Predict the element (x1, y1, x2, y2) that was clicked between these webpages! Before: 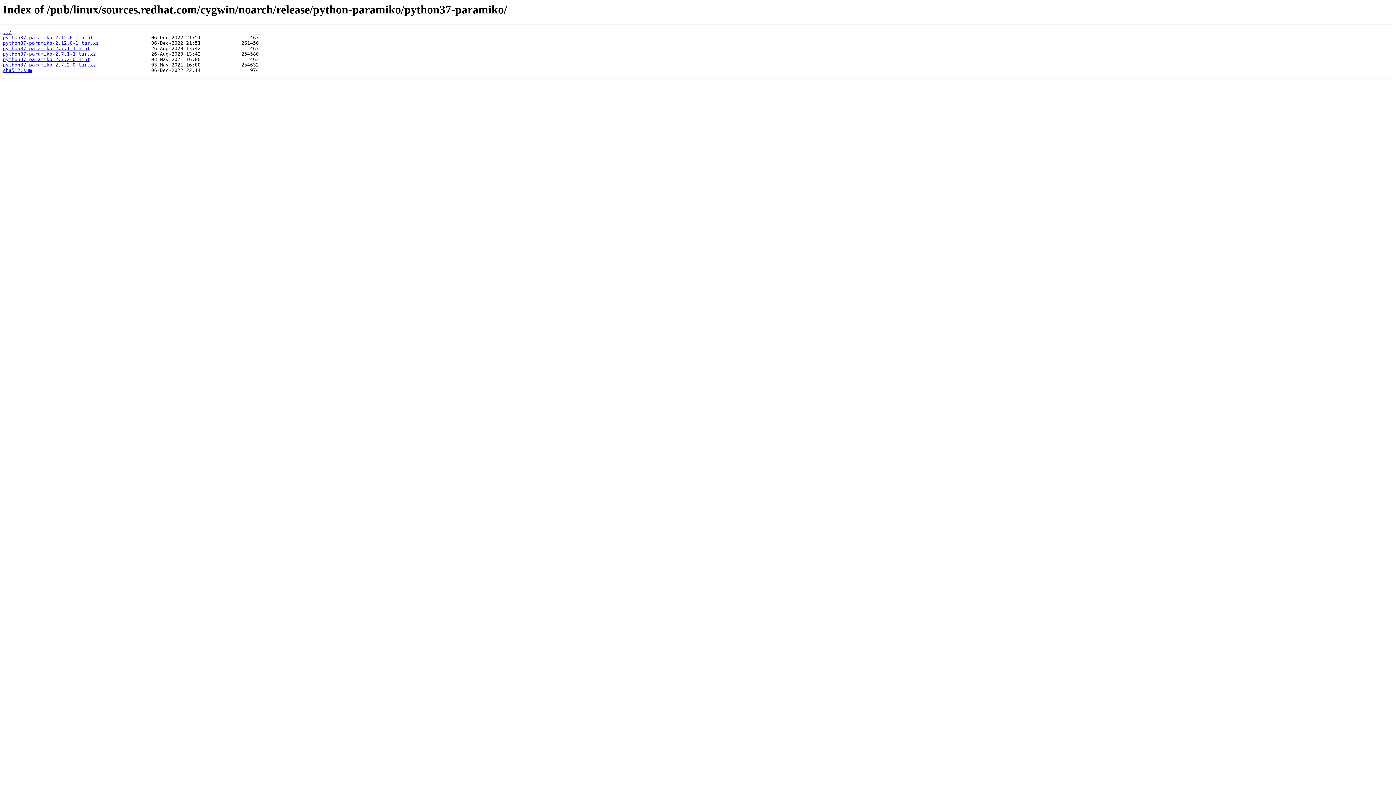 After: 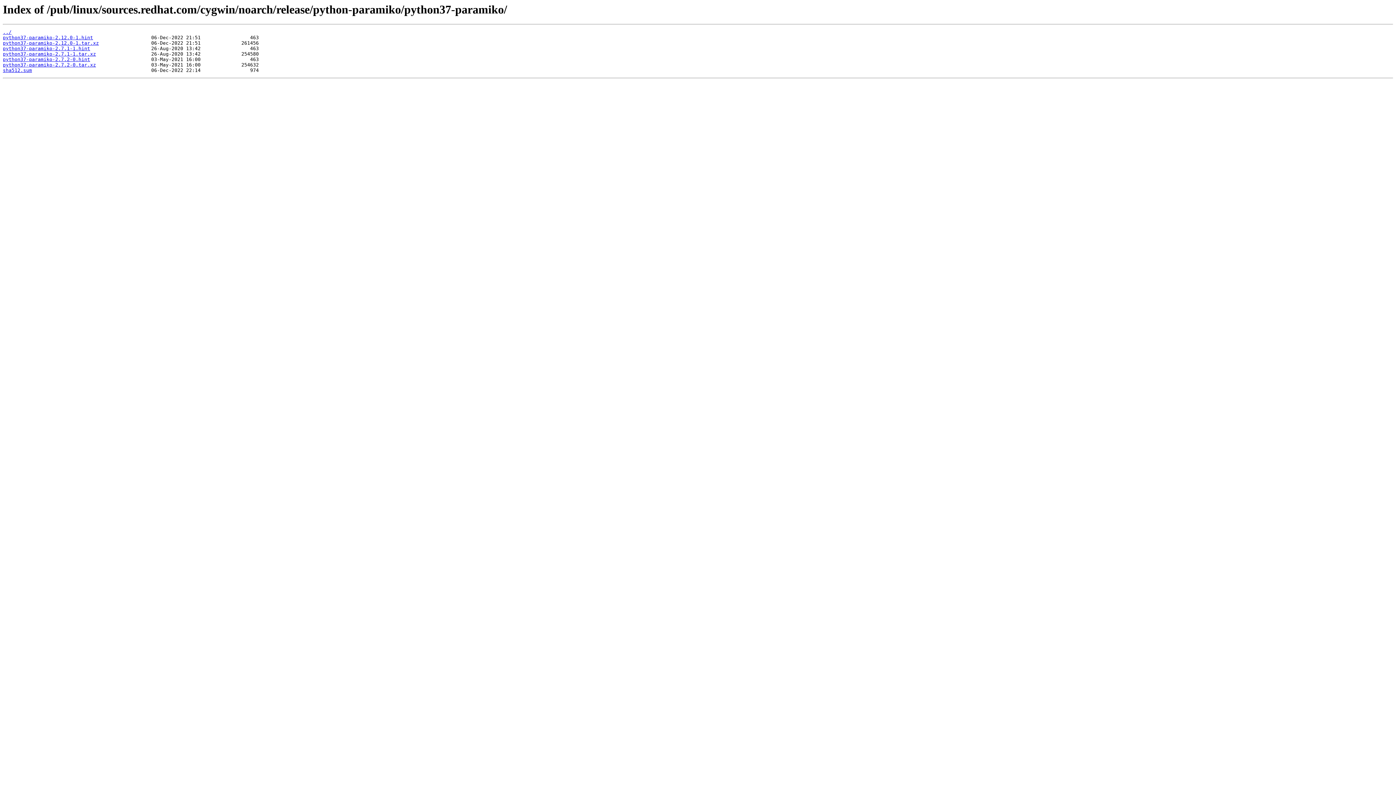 Action: bbox: (2, 45, 90, 51) label: python37-paramiko-2.7.1-1.hint